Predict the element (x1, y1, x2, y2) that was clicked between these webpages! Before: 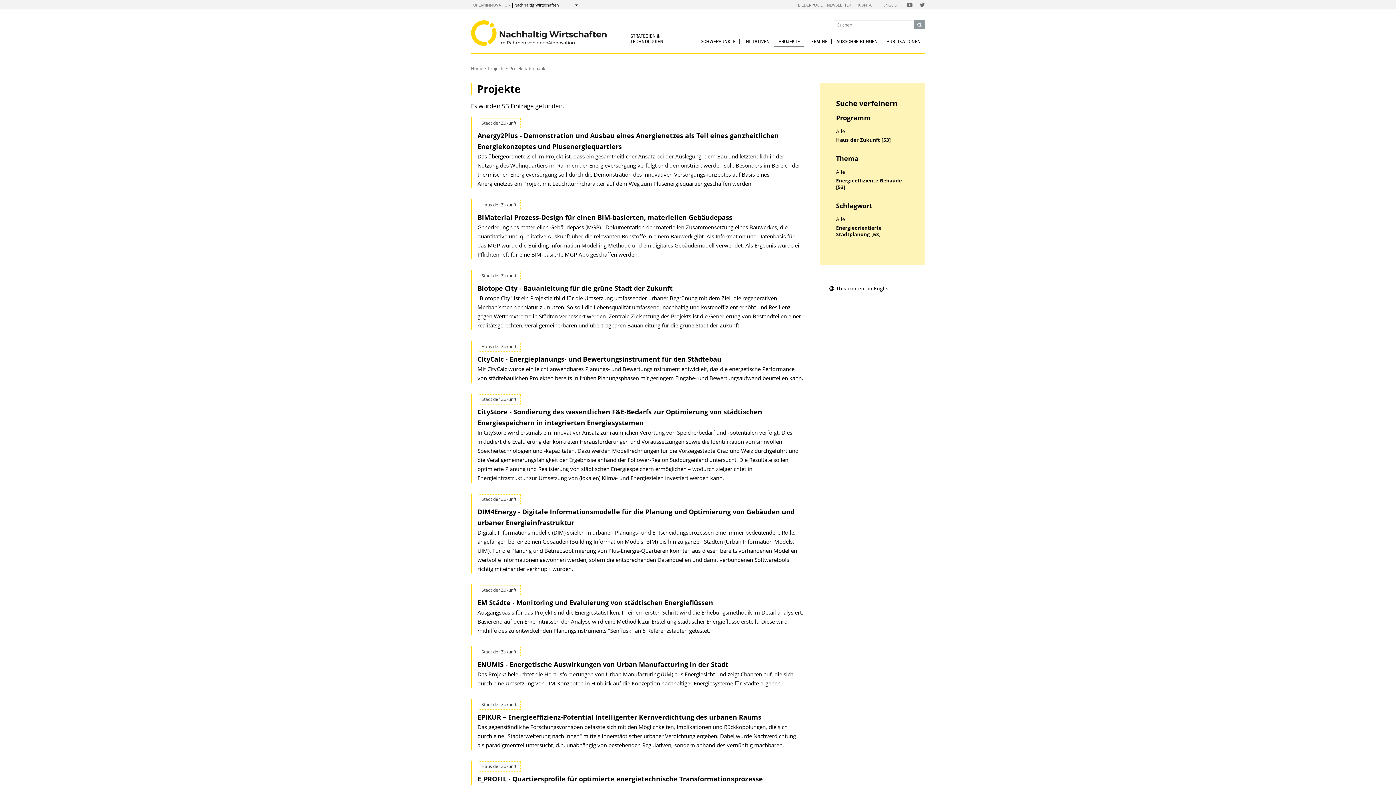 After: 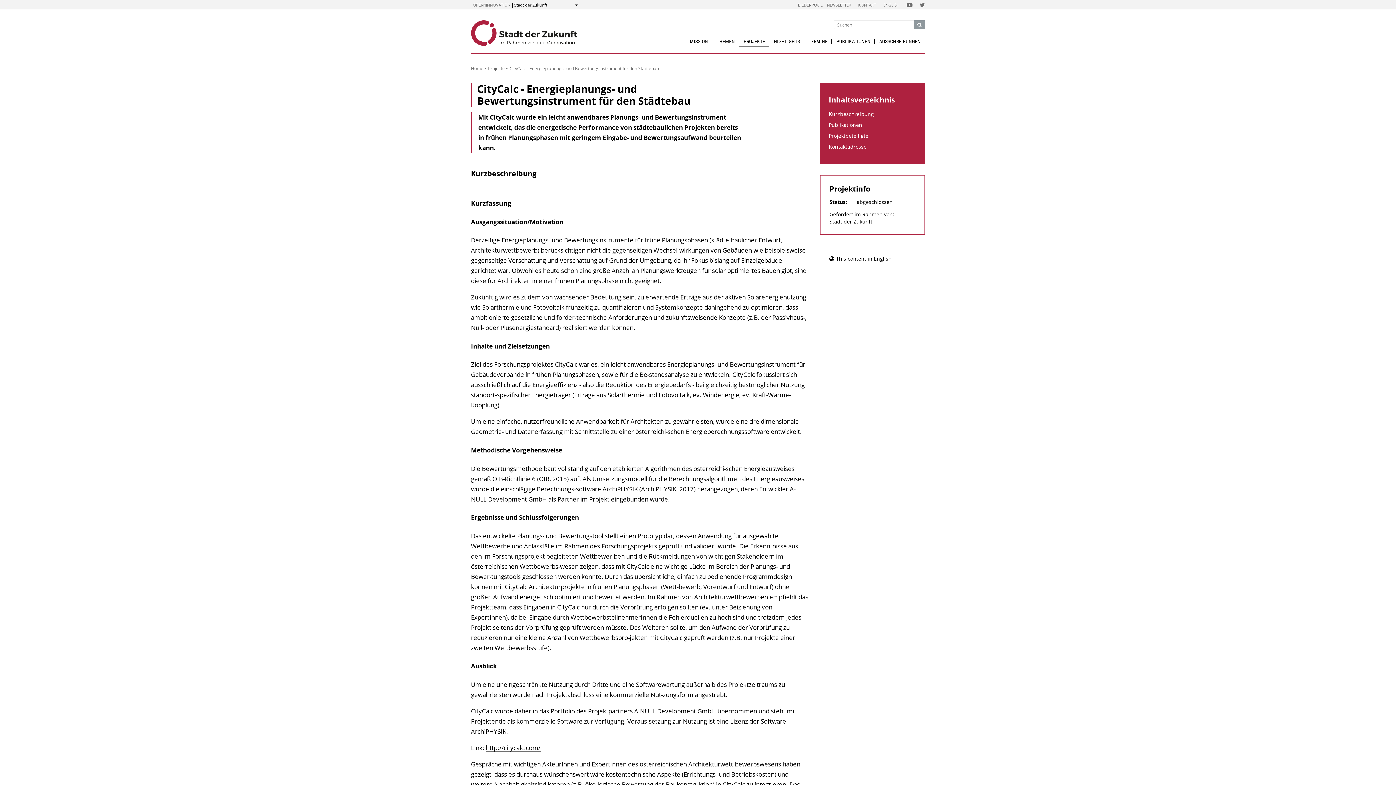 Action: bbox: (477, 354, 721, 363) label: CityCalc - Energieplanungs- und Bewertungsinstrument für den Städtebau